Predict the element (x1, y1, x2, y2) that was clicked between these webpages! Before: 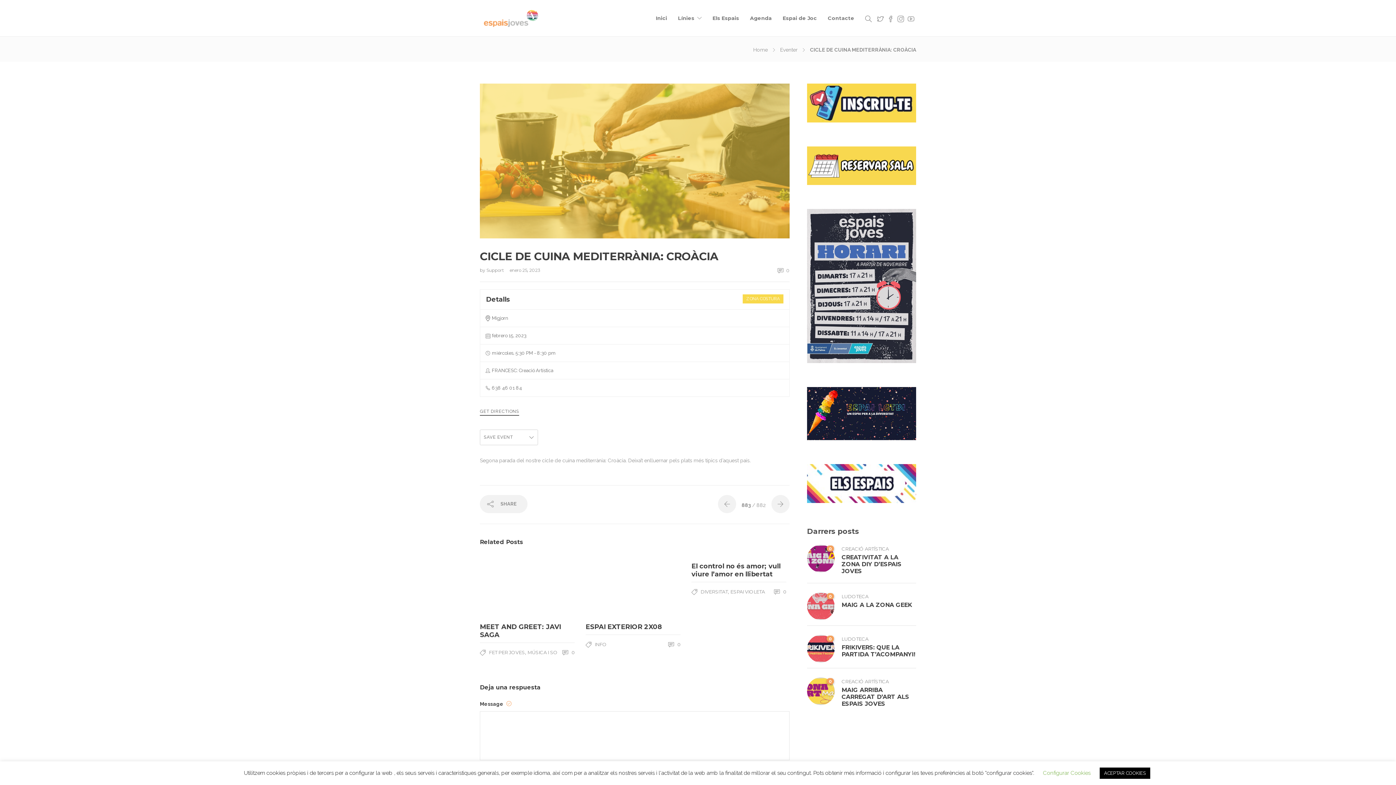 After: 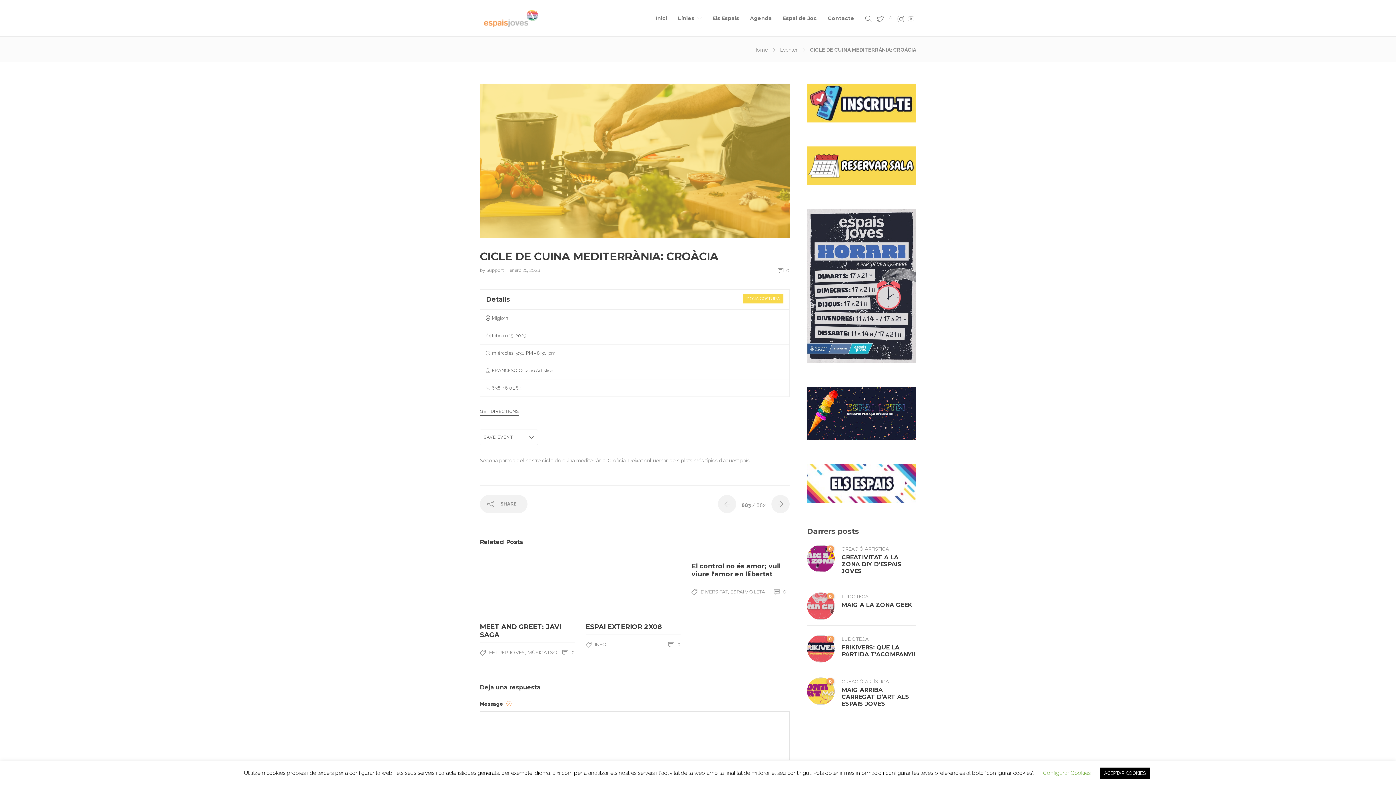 Action: label: CICLE DE CUINA MEDITERRÀNIA: CROÀCIA bbox: (480, 244, 789, 263)